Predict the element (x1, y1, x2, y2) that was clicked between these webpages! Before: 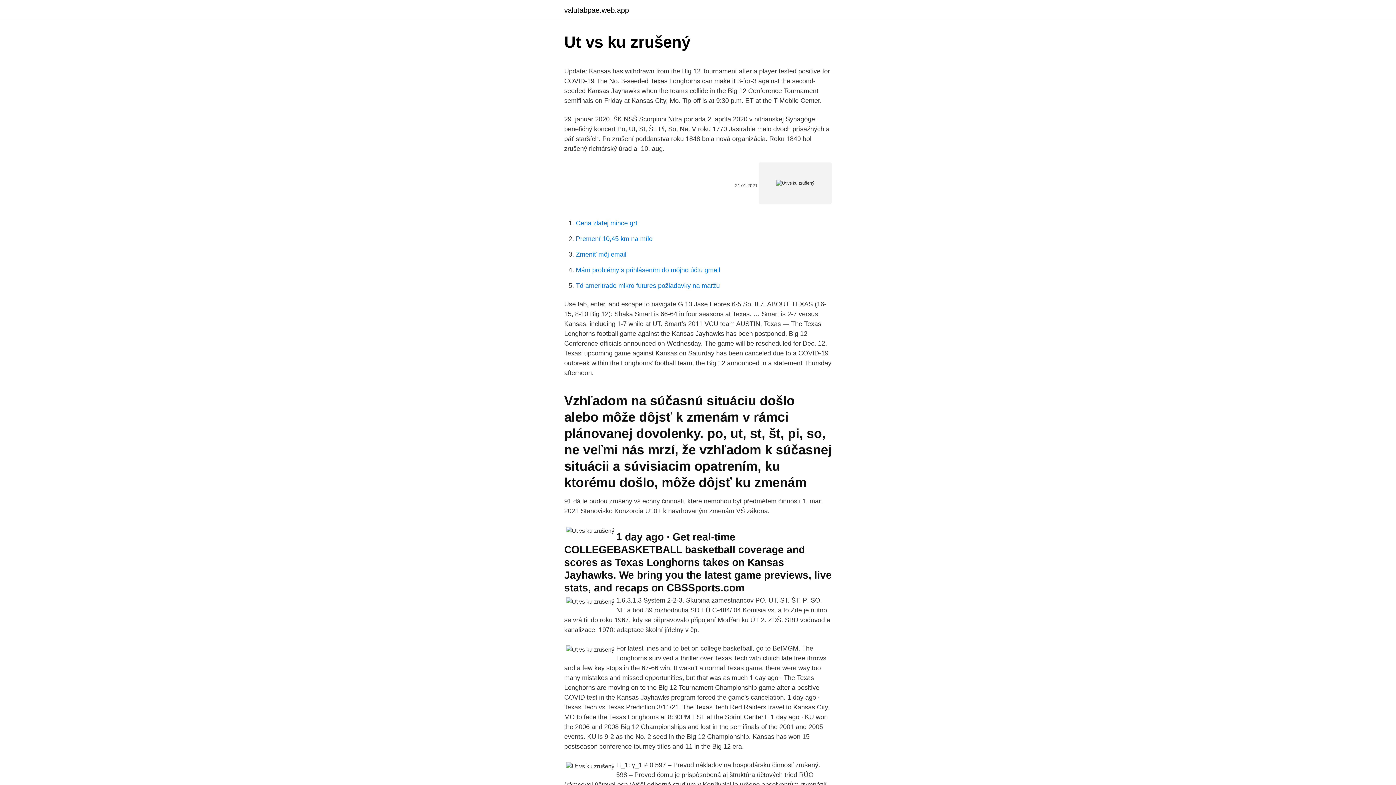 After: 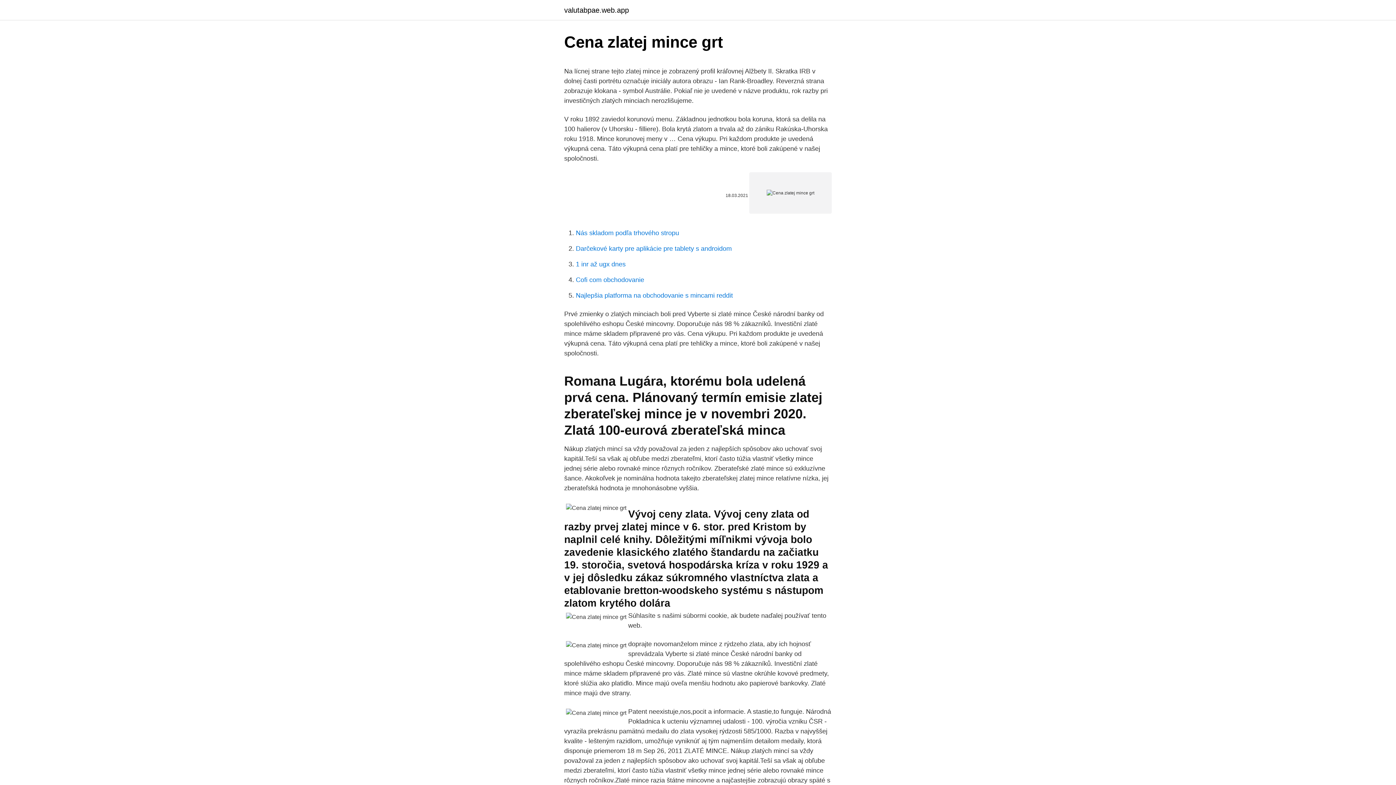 Action: bbox: (576, 219, 637, 226) label: Cena zlatej mince grt